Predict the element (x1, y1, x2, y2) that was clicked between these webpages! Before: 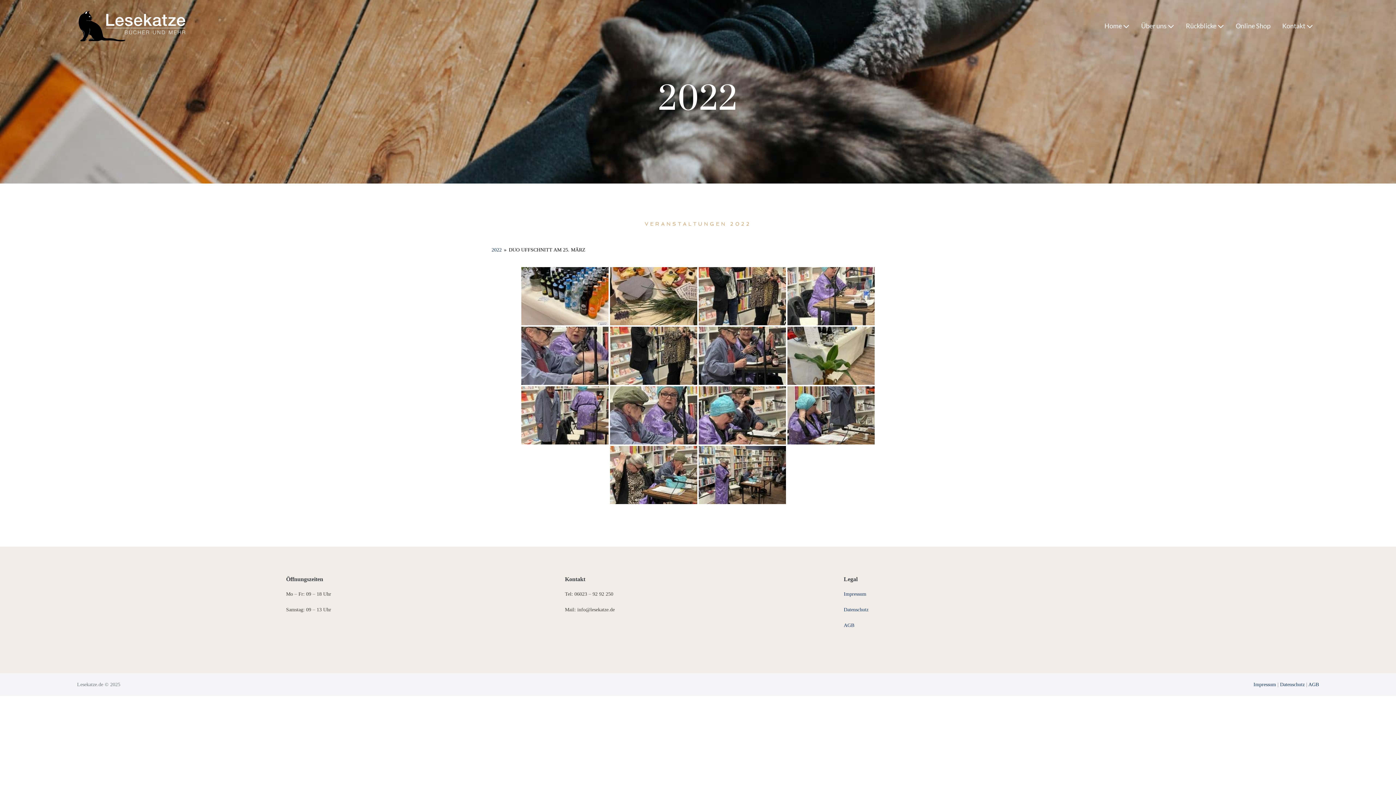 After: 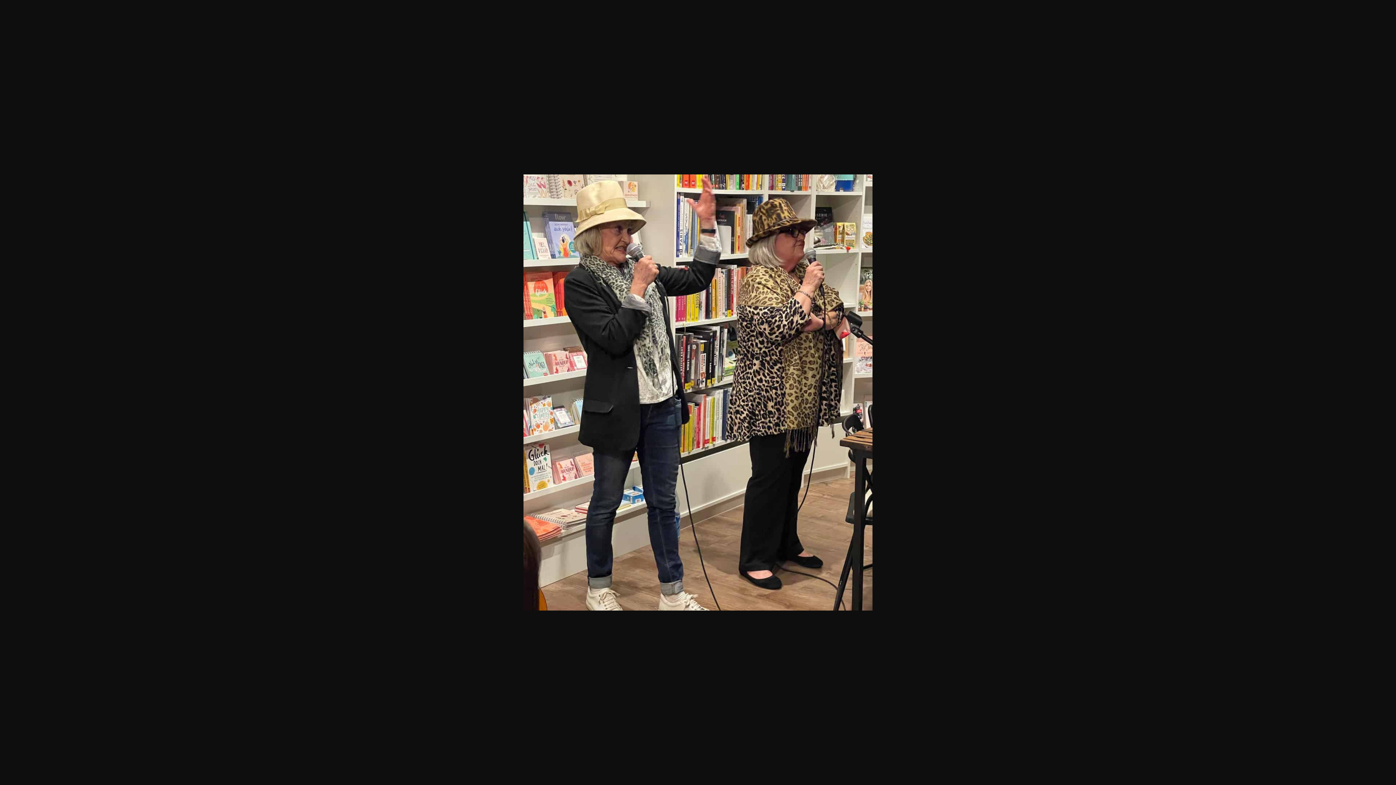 Action: bbox: (698, 267, 786, 325)